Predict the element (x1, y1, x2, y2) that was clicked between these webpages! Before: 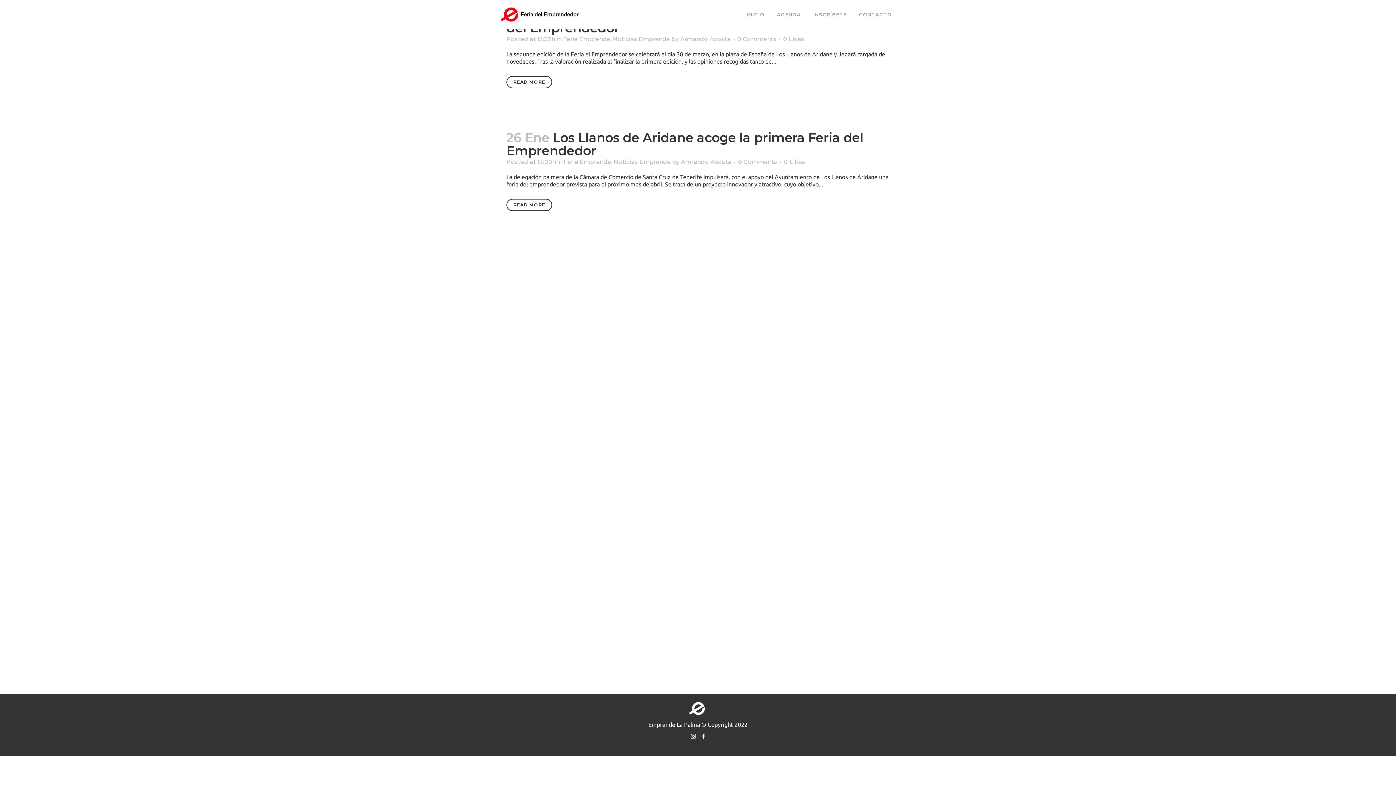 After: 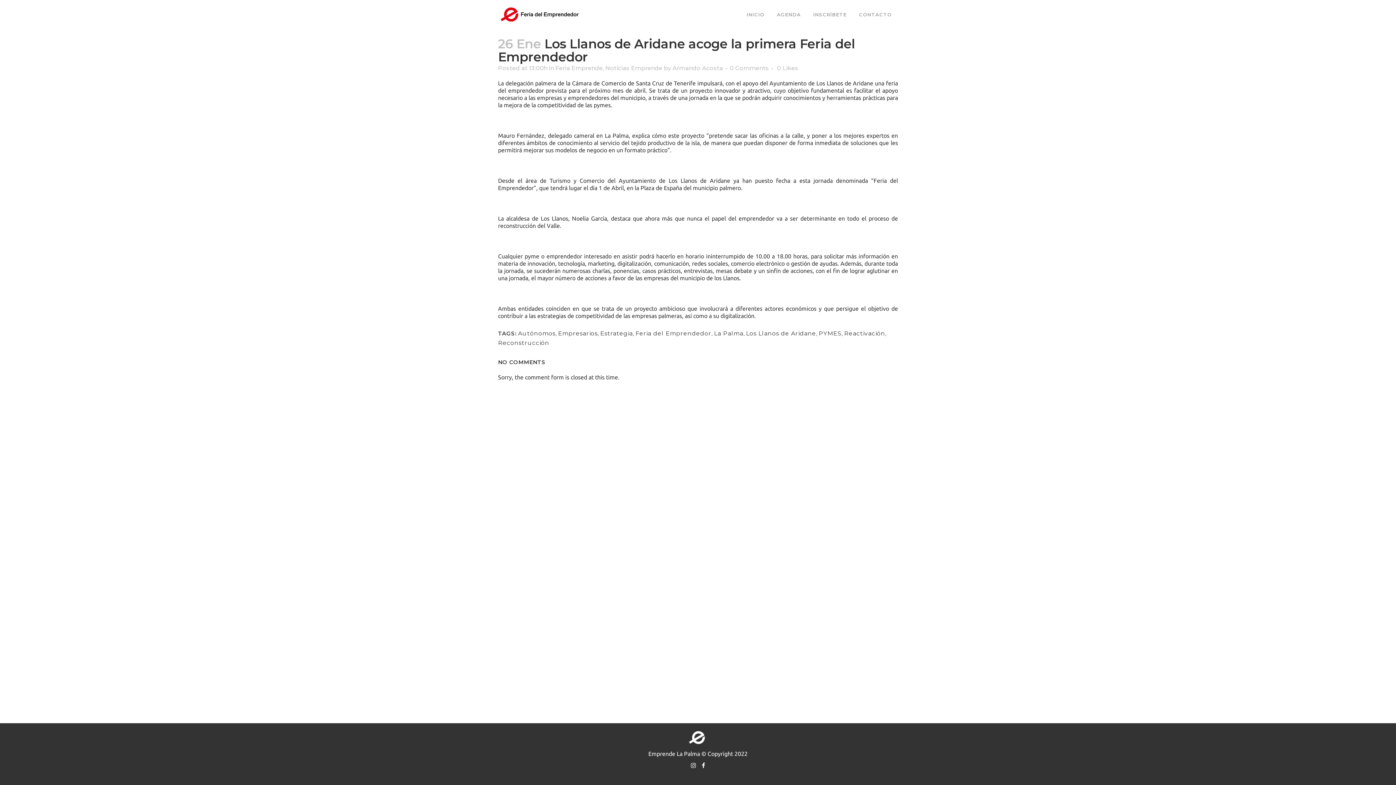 Action: label: Los Llanos de Aridane acoge la primera Feria del Emprendedor bbox: (506, 129, 863, 158)